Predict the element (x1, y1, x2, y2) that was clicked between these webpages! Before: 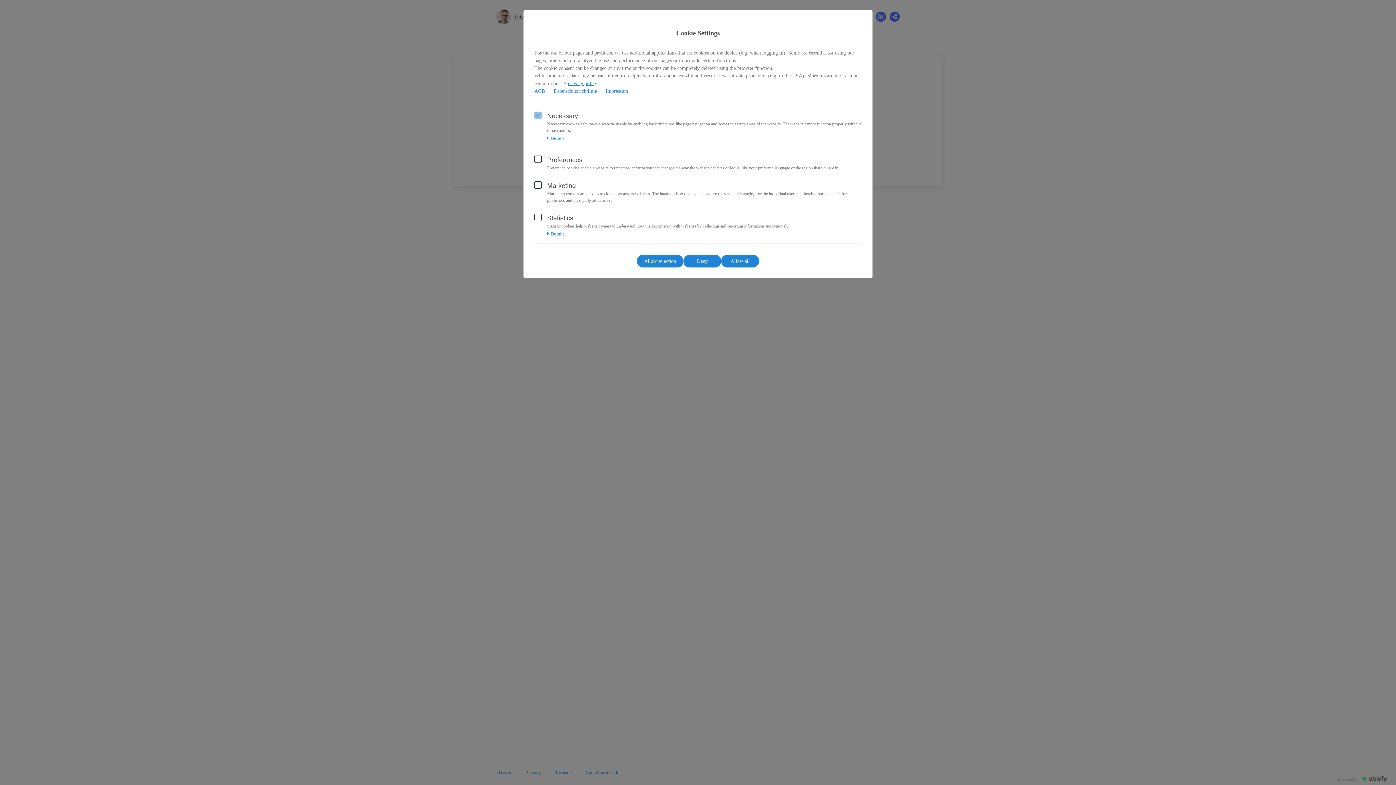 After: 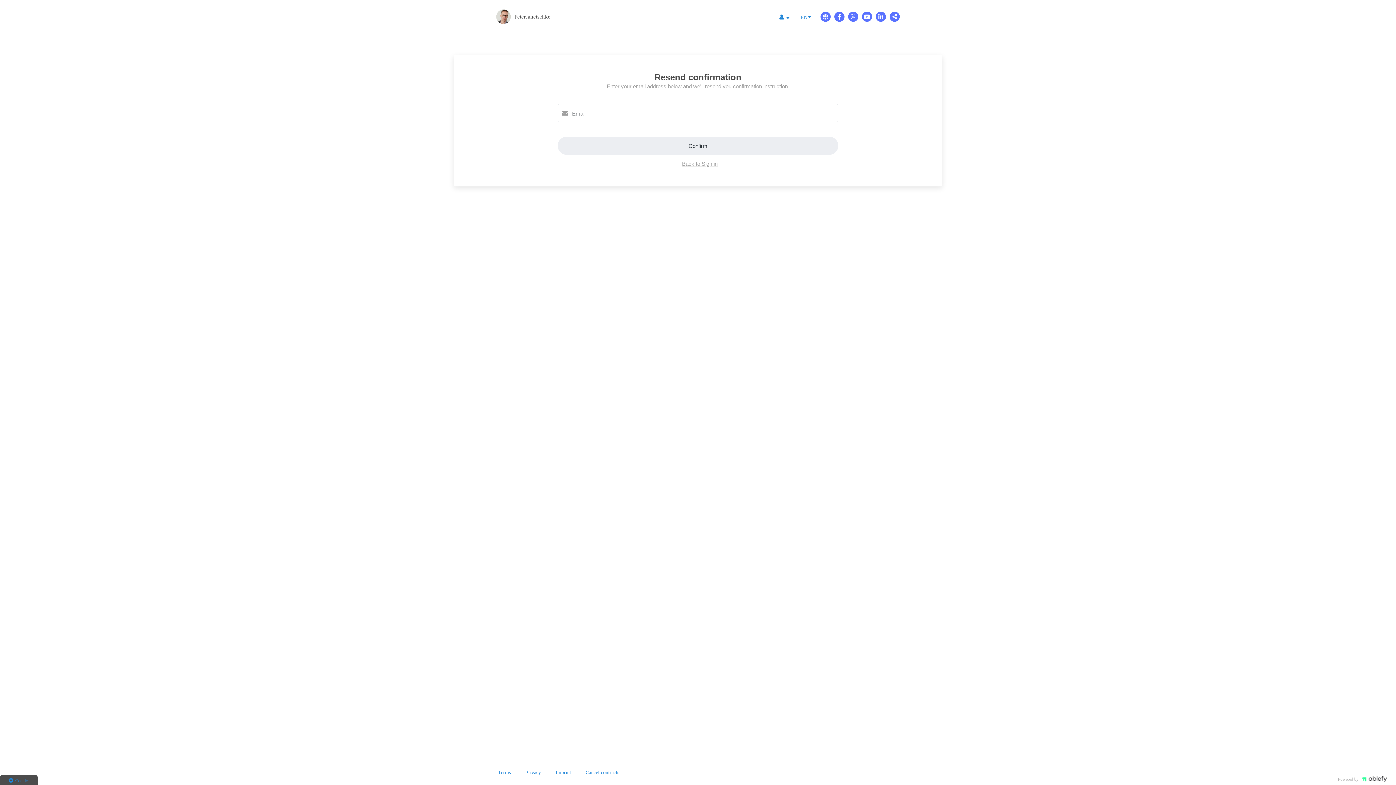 Action: bbox: (721, 254, 759, 267) label: Allow all